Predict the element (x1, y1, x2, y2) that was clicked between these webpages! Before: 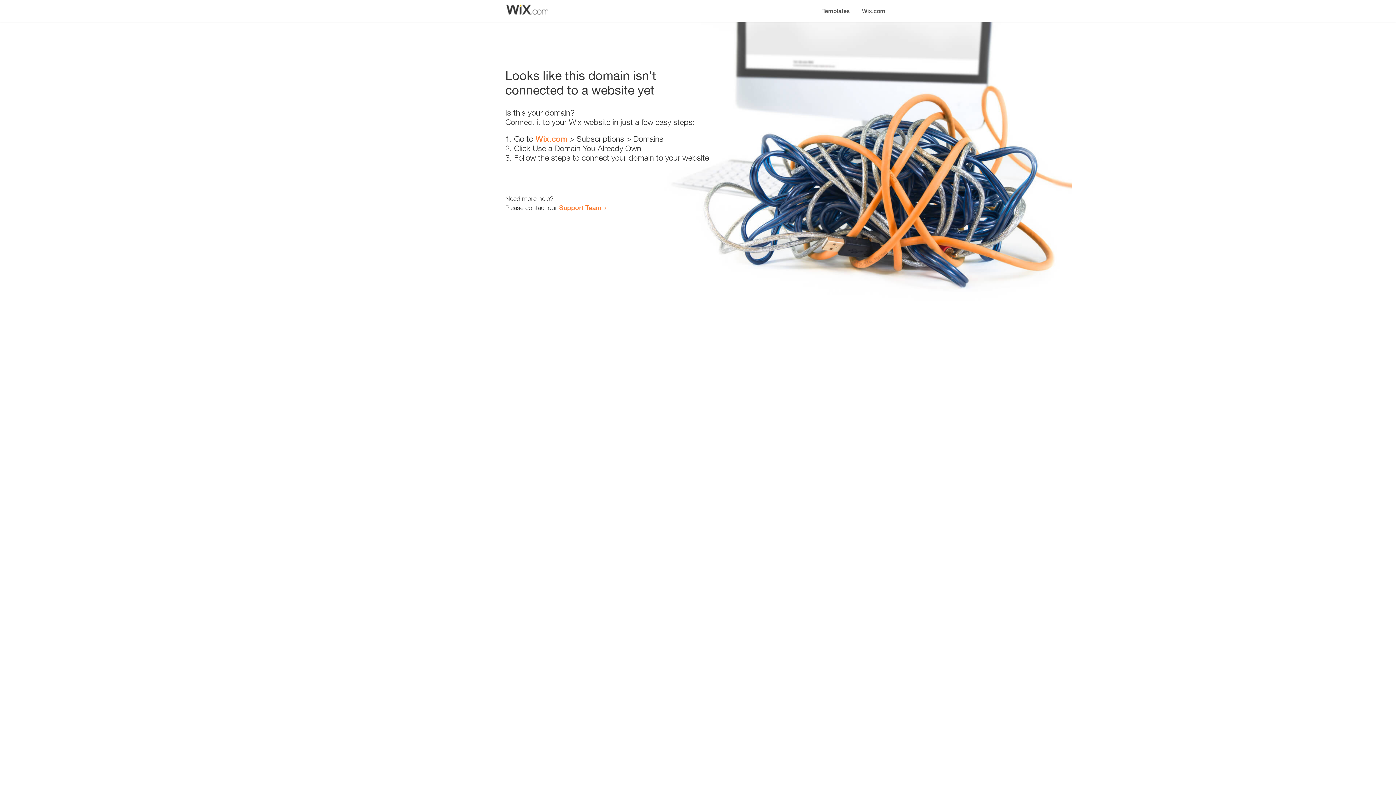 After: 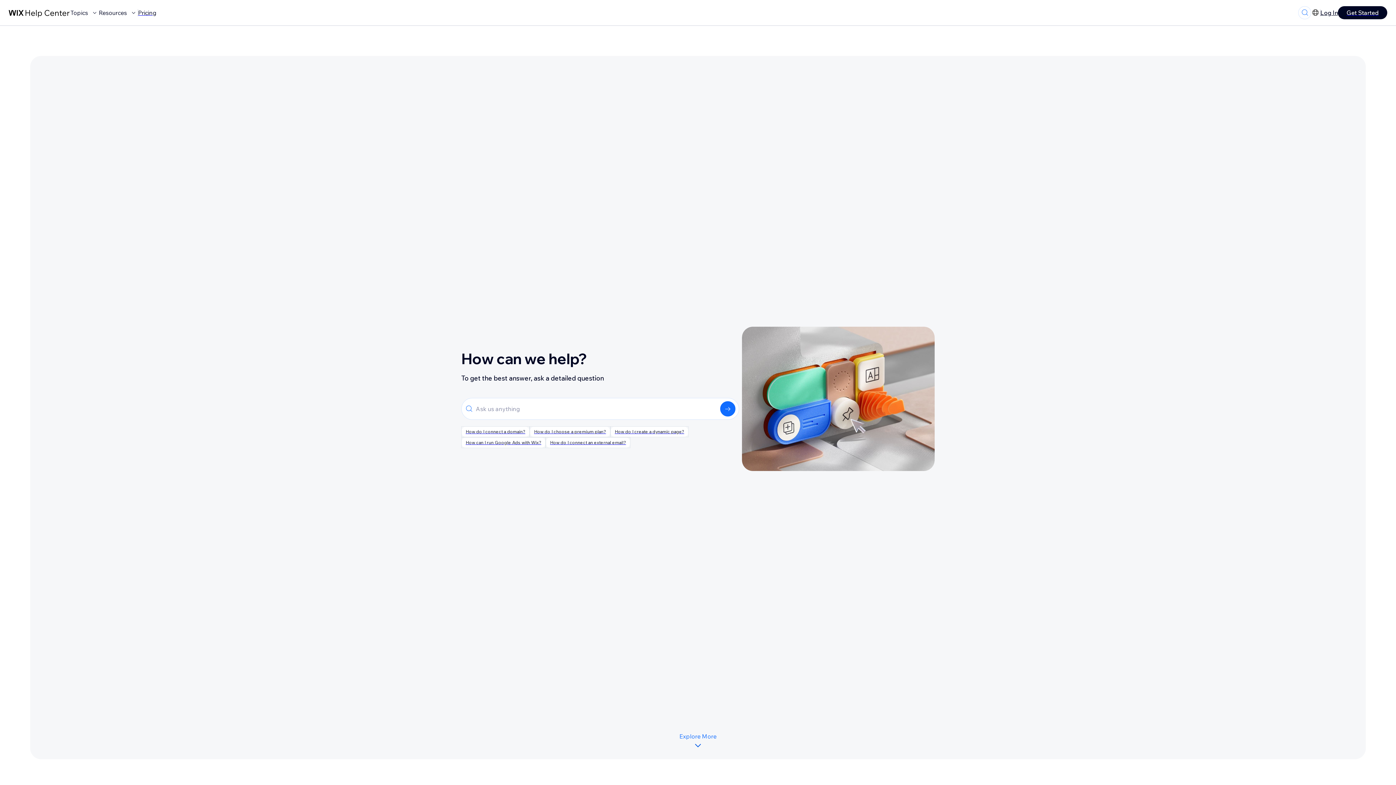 Action: label: Support Team bbox: (559, 203, 601, 211)